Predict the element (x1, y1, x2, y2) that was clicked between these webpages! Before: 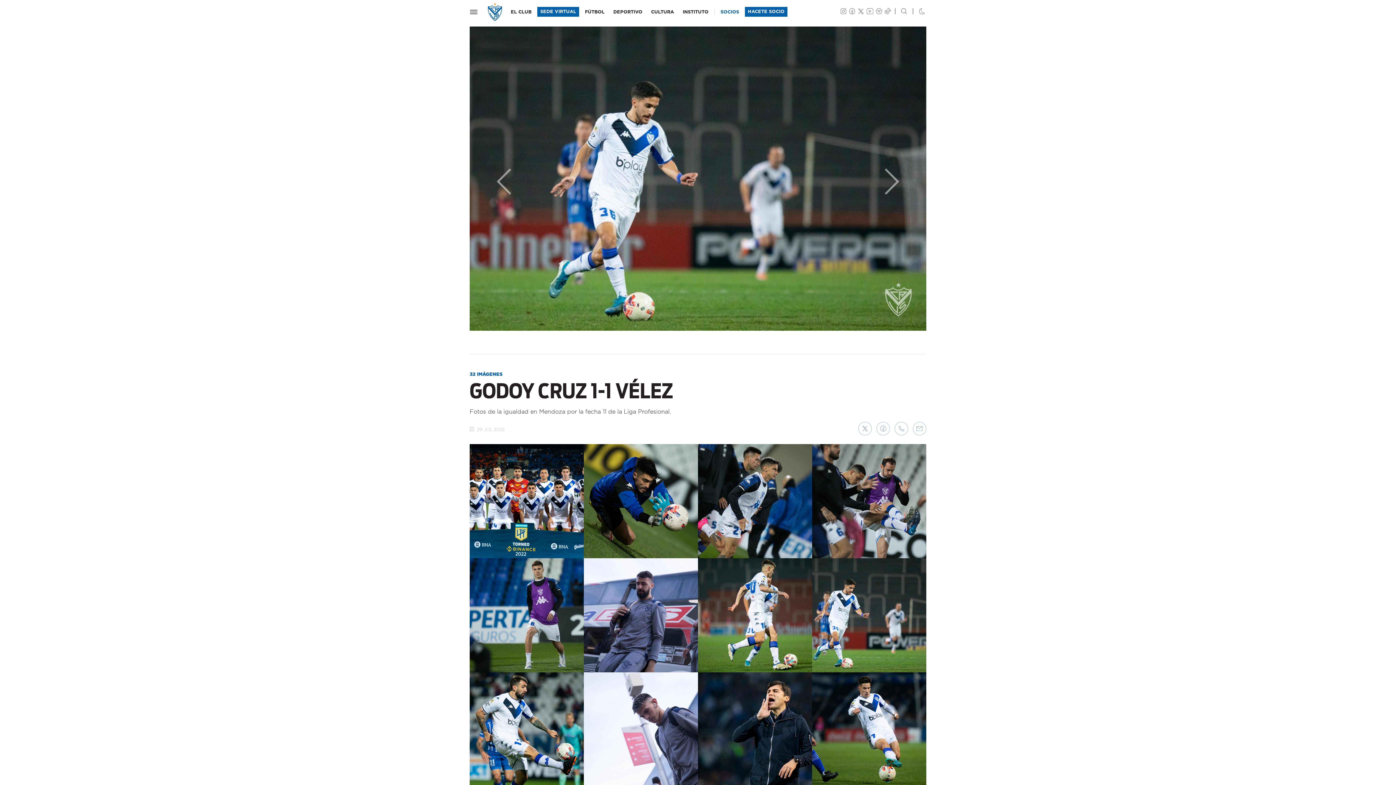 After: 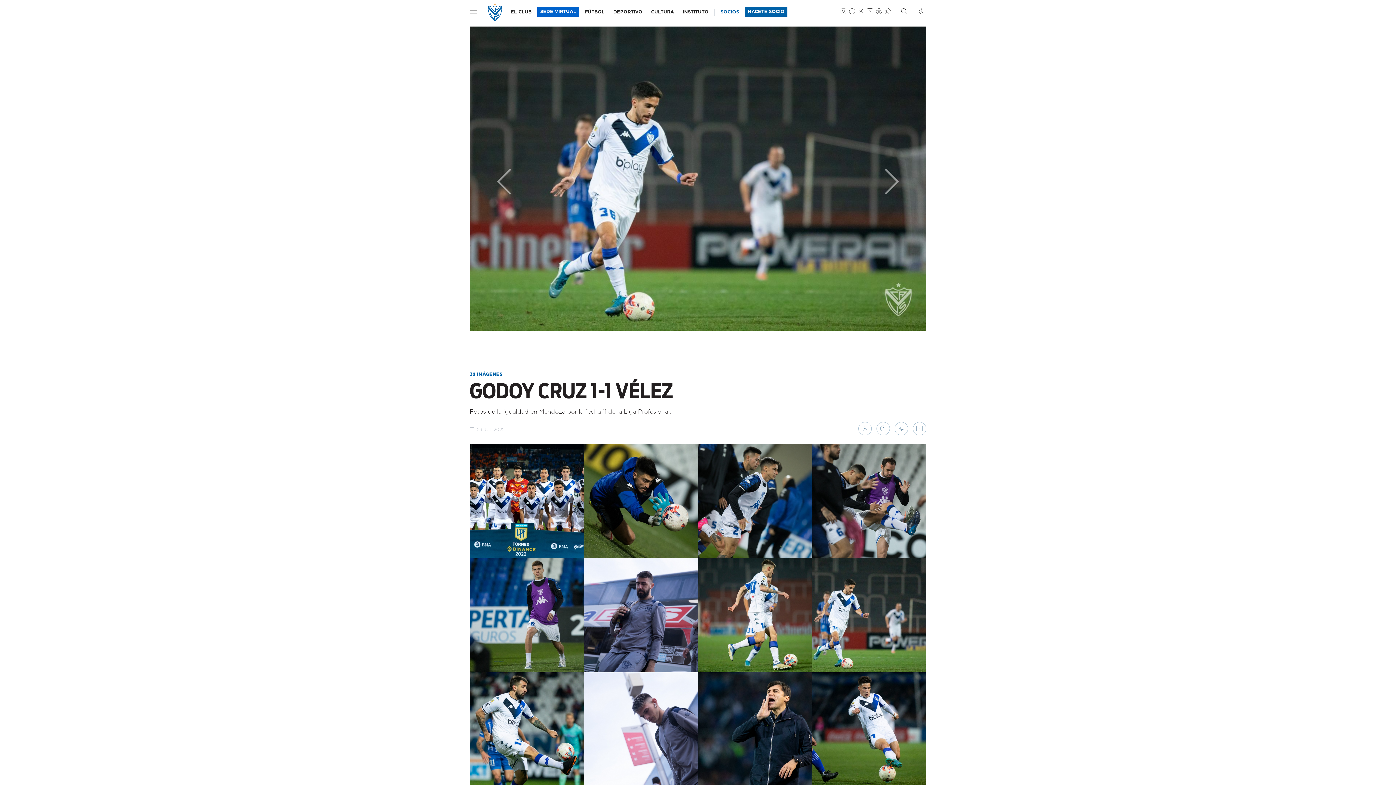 Action: bbox: (537, 6, 579, 16) label: SEDE VIRTUAL